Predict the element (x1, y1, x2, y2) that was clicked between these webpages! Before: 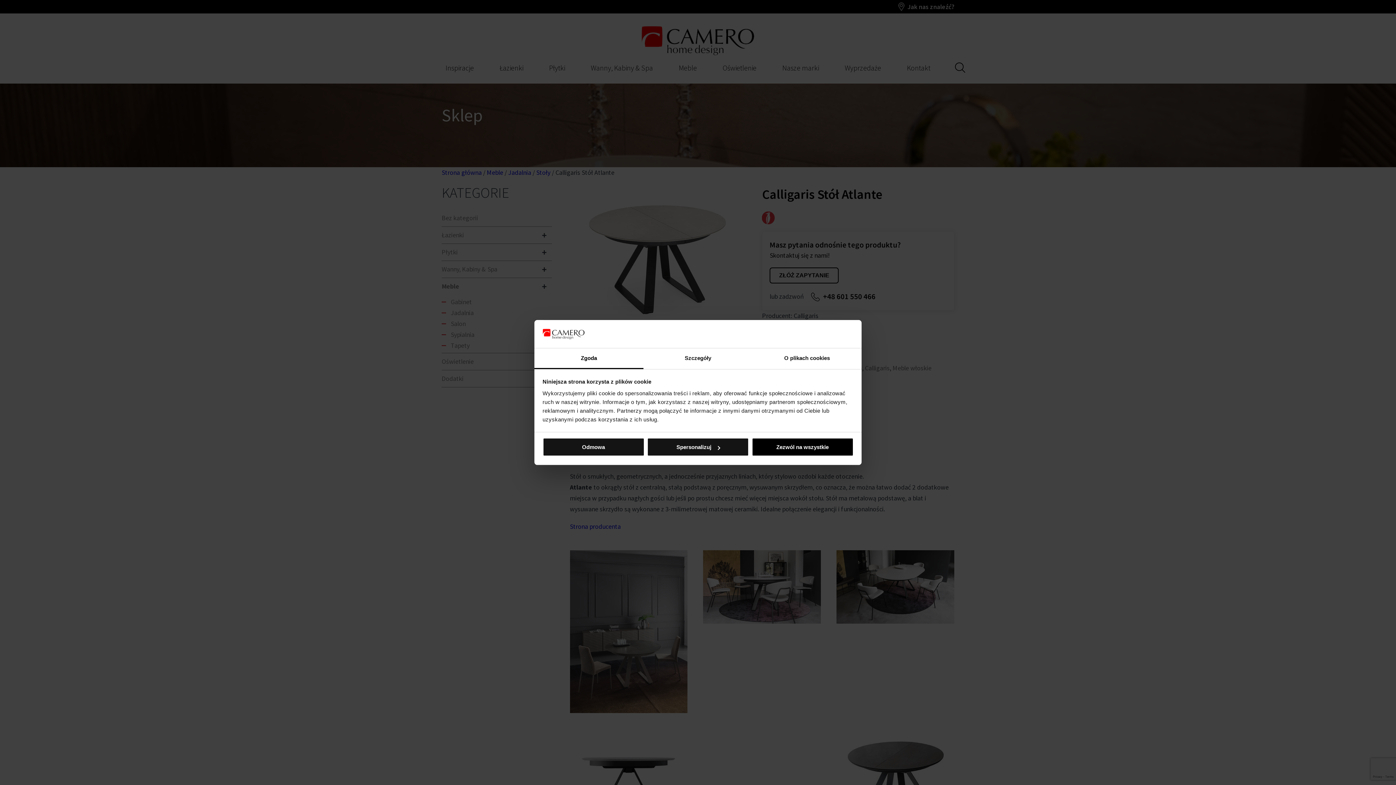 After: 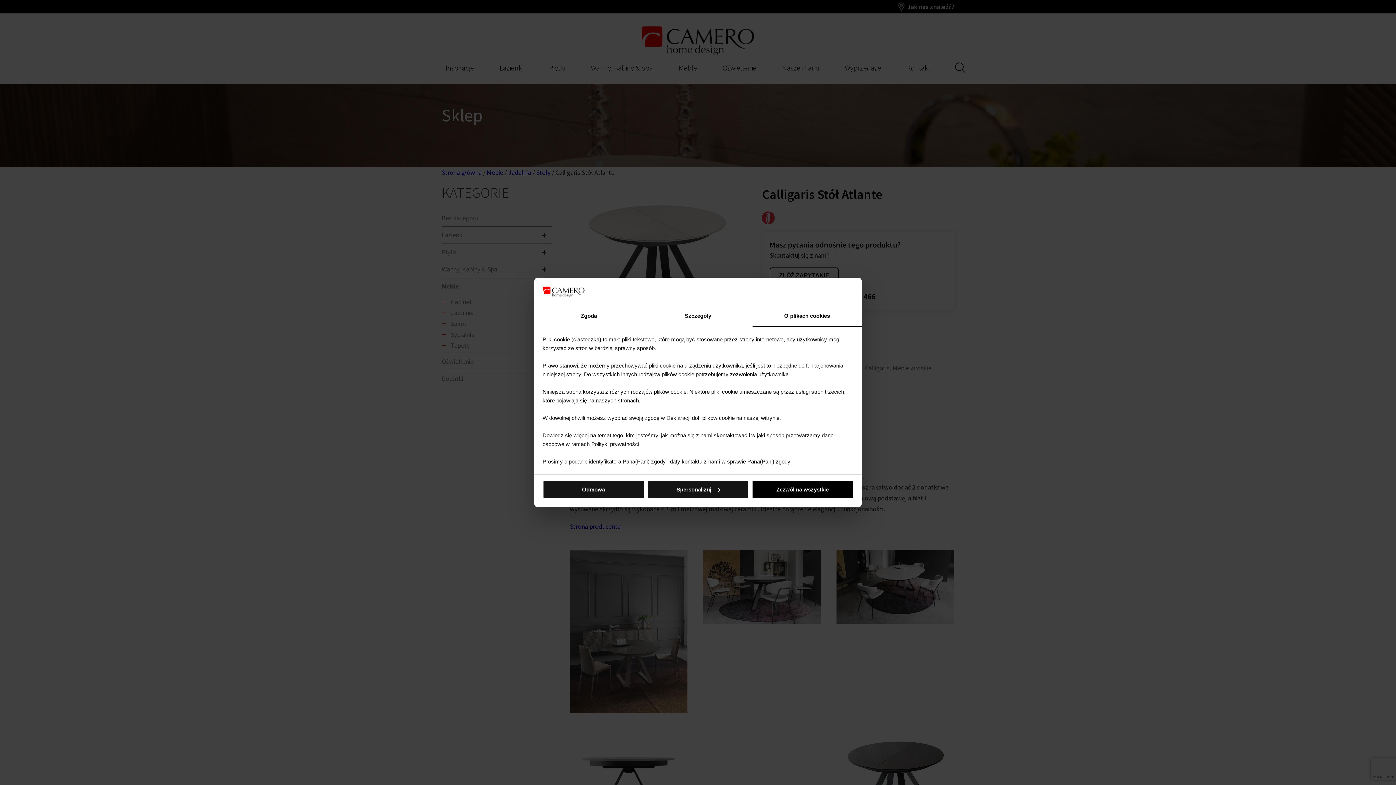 Action: bbox: (752, 348, 861, 369) label: O plikach cookies